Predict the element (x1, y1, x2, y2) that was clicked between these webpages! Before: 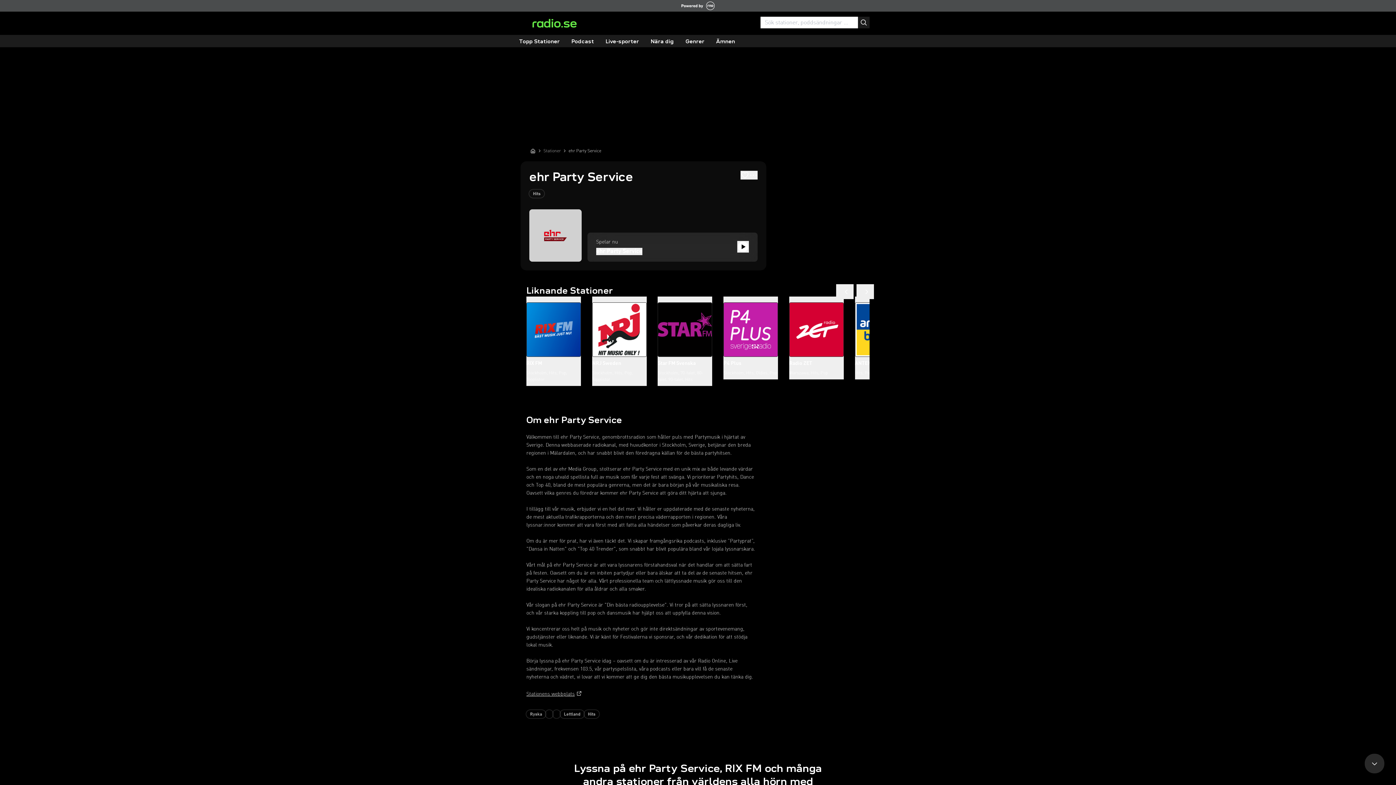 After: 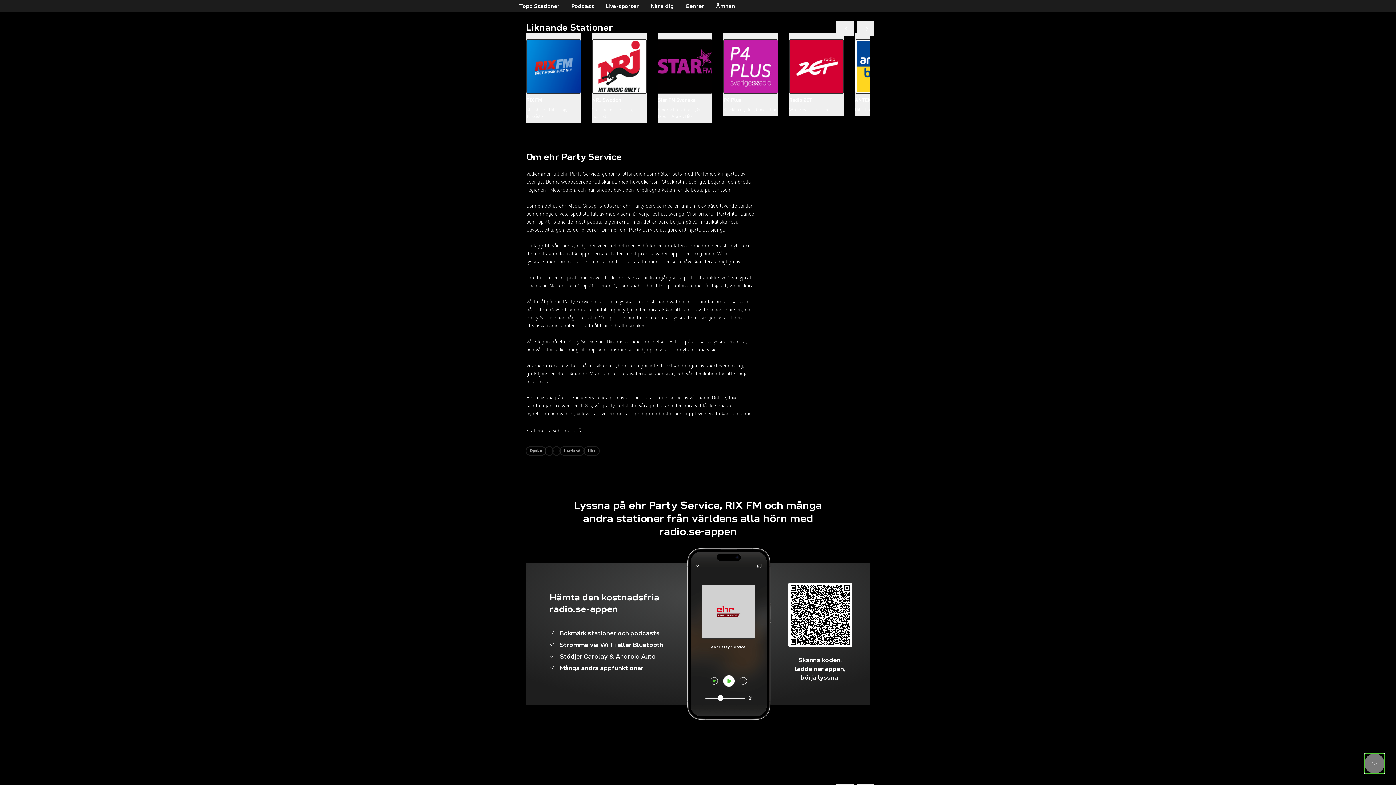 Action: label: Scroll down to Details bbox: (1365, 754, 1384, 773)